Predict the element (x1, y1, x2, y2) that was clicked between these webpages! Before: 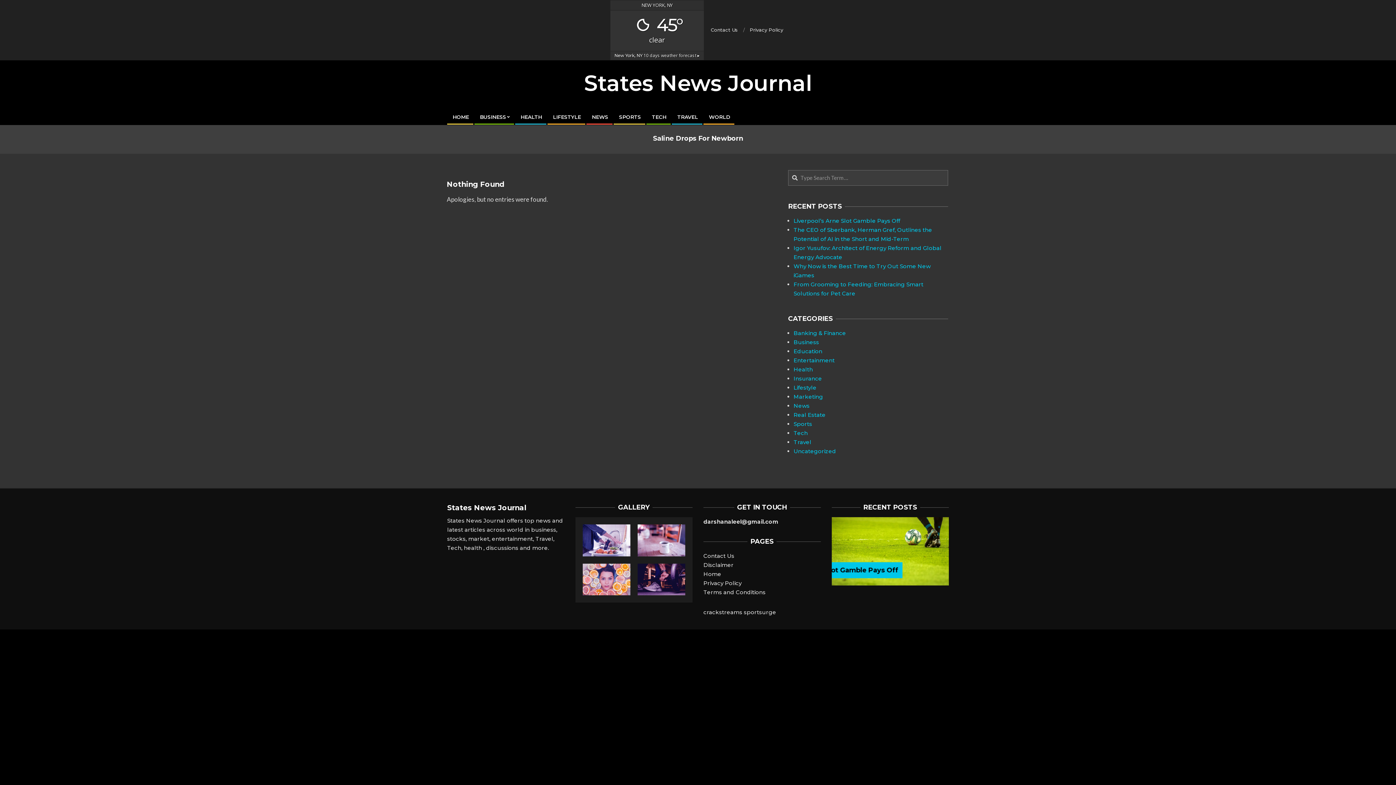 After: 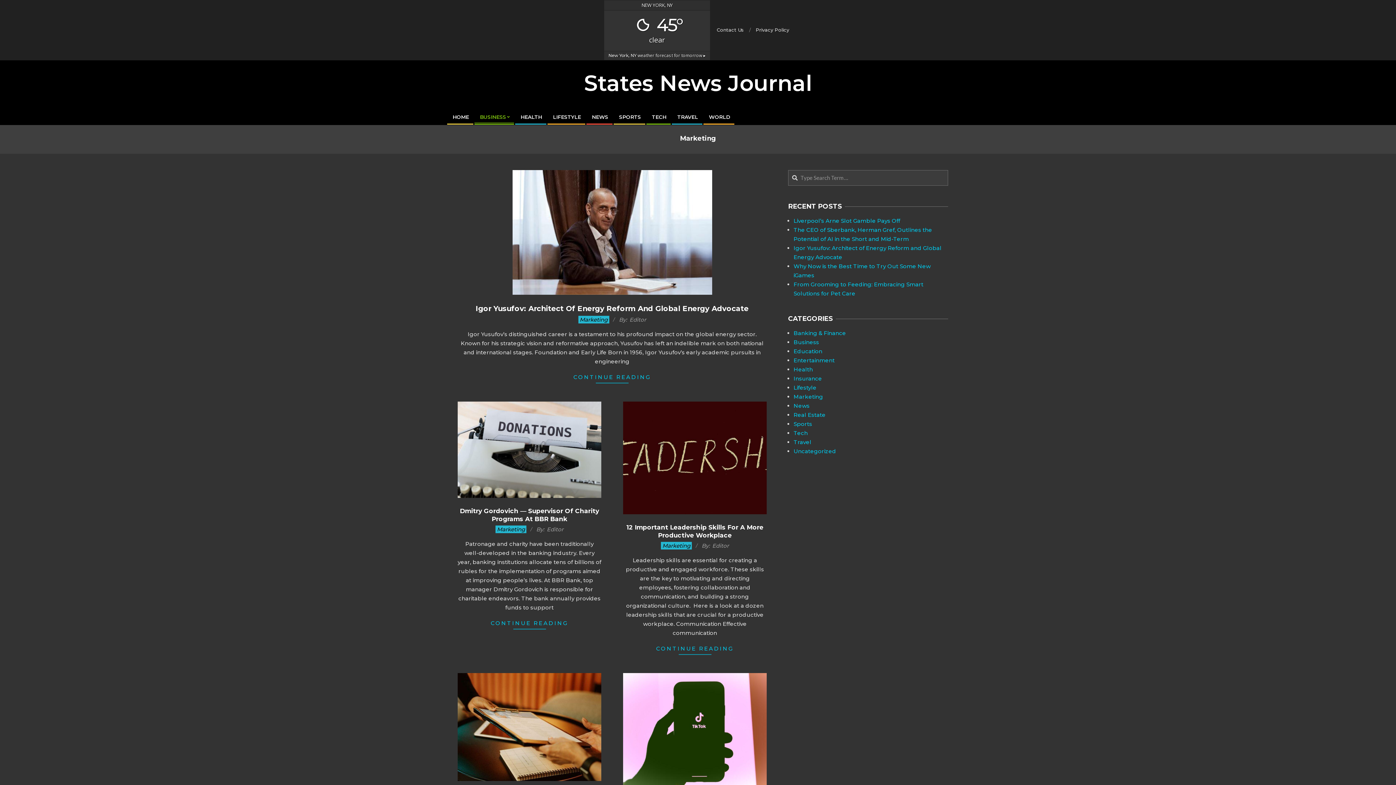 Action: bbox: (793, 393, 823, 400) label: Marketing